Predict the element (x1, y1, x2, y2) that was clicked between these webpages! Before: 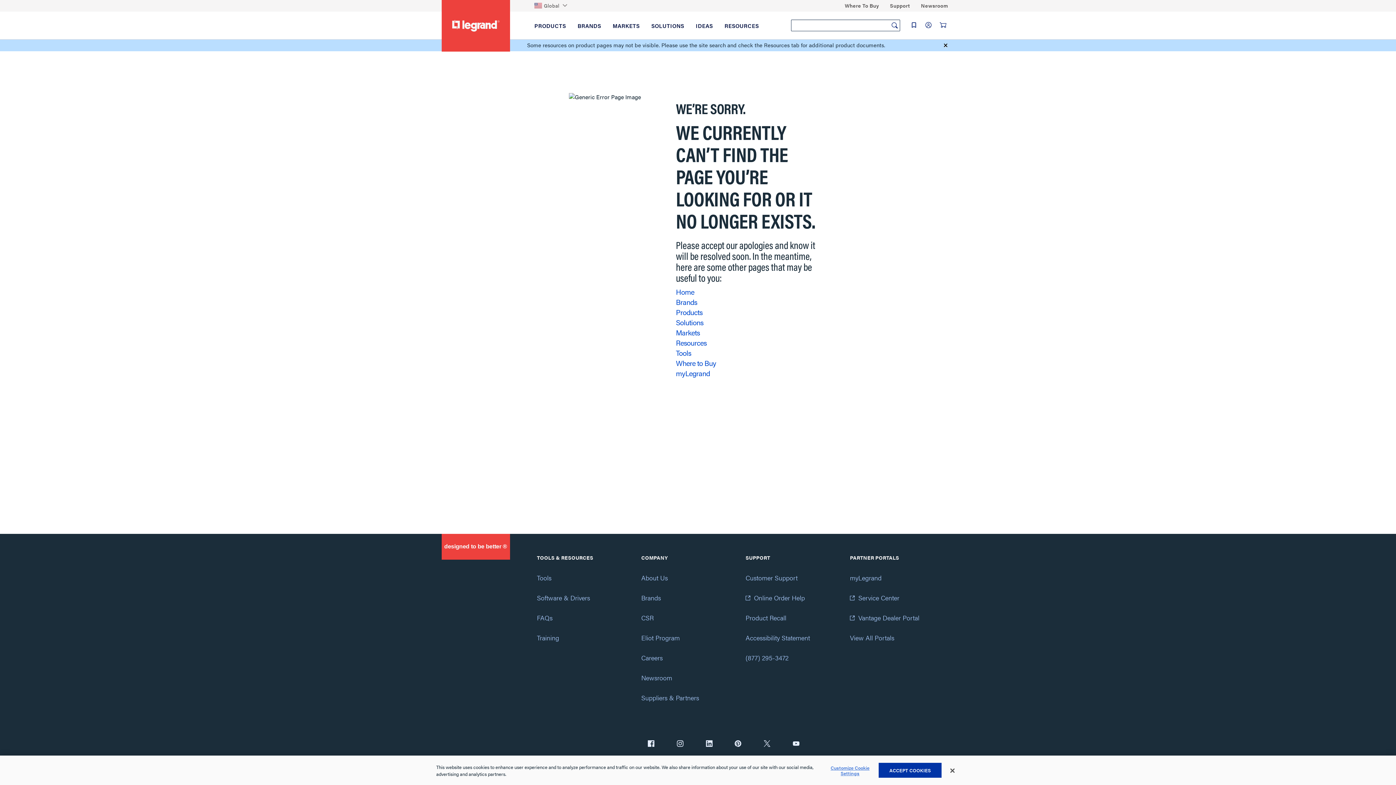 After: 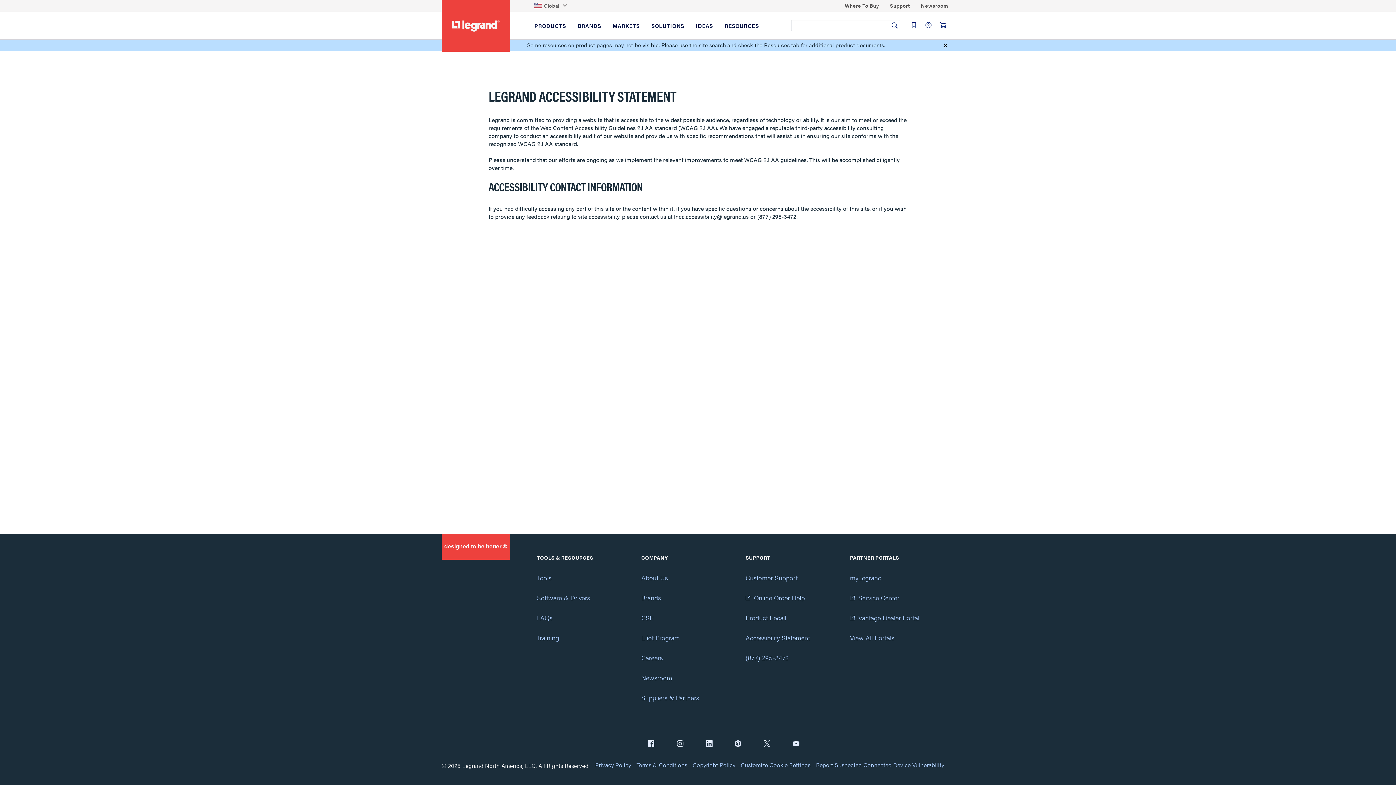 Action: bbox: (745, 633, 810, 642) label: Accessibility Statement